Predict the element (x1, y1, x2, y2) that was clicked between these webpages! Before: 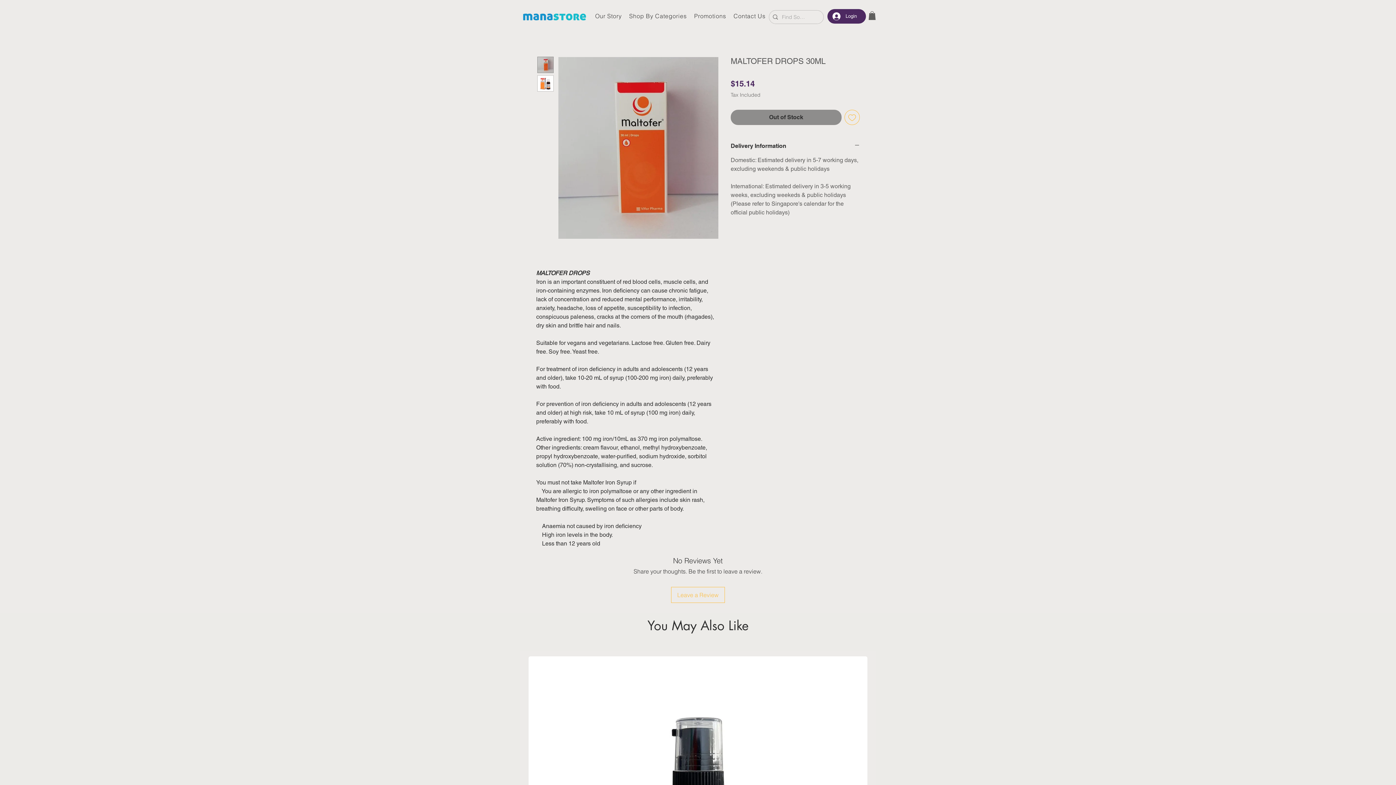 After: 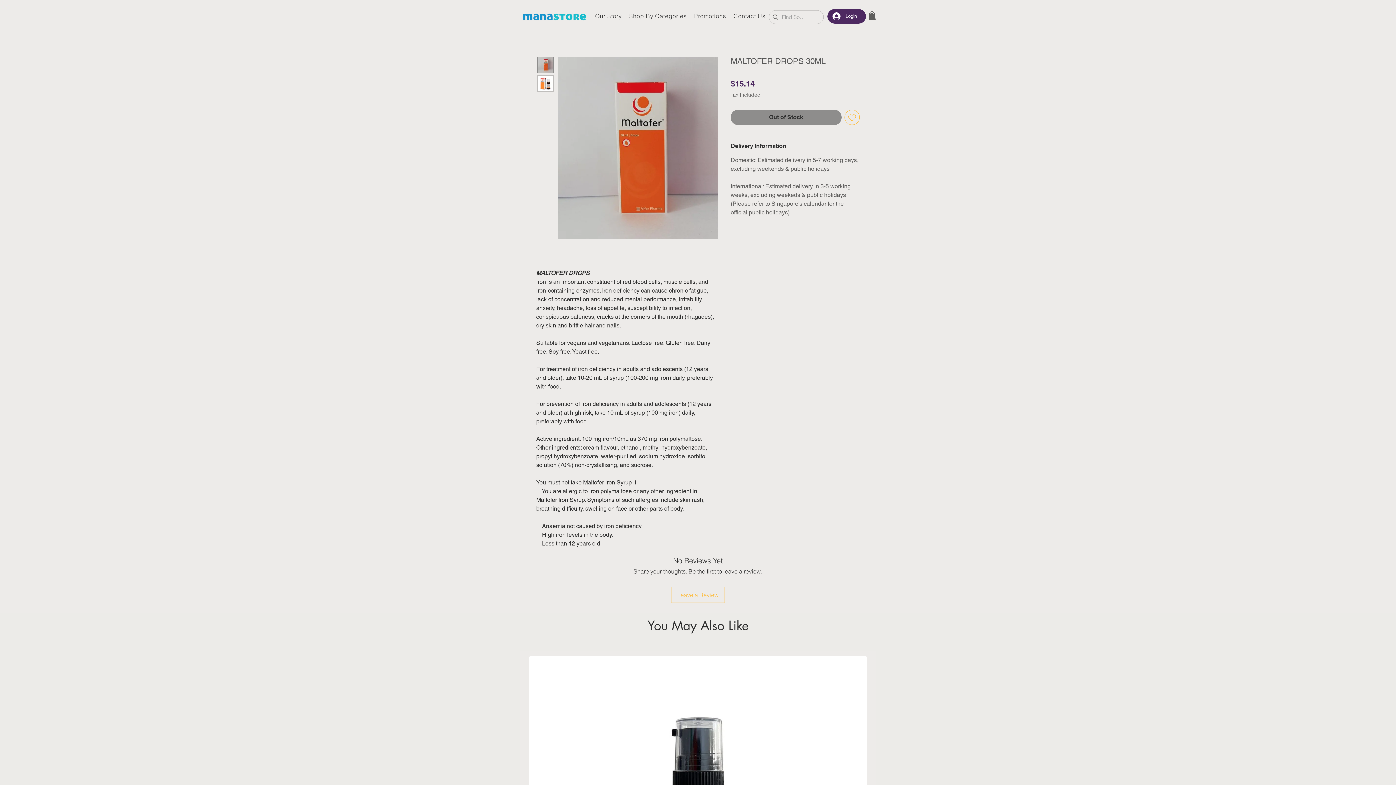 Action: bbox: (537, 75, 553, 91)